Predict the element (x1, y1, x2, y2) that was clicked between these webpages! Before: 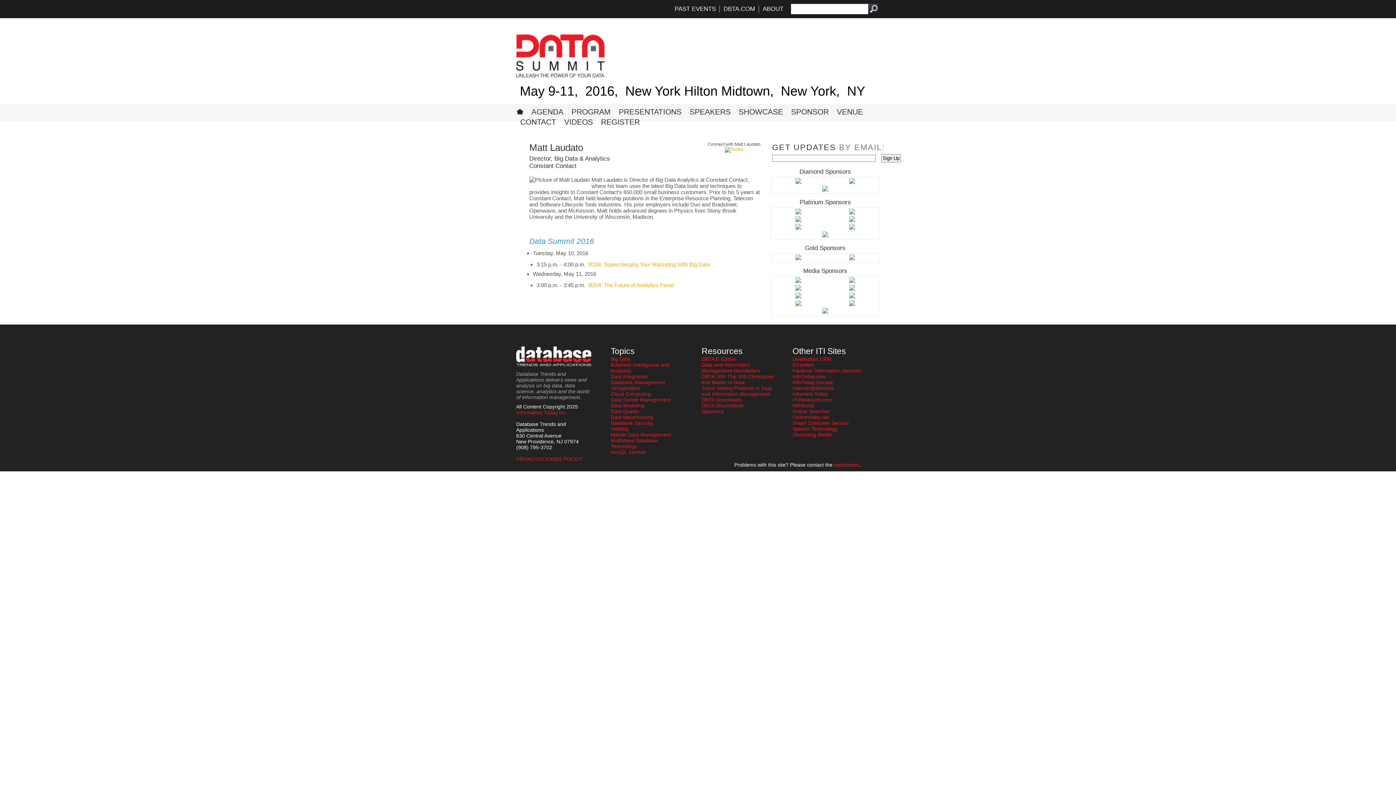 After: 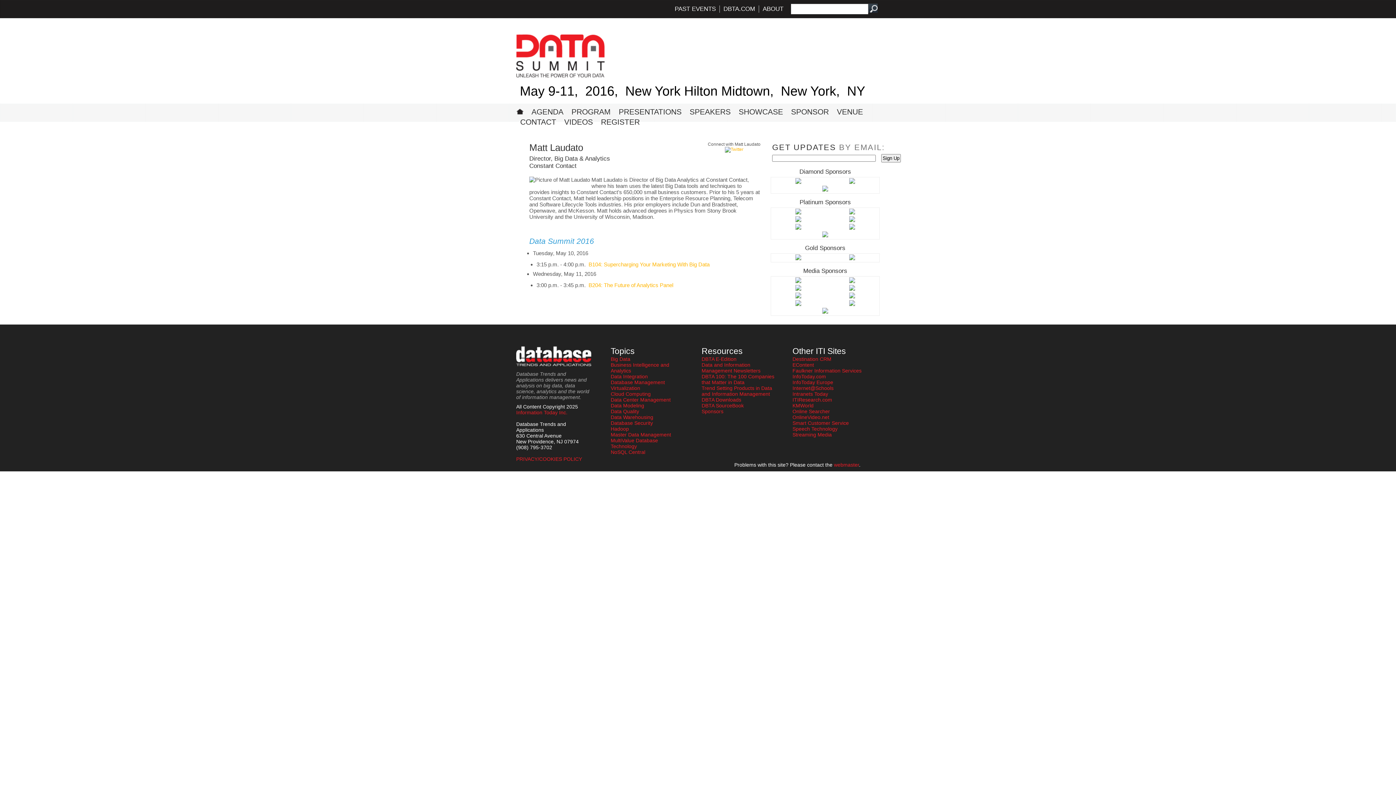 Action: bbox: (795, 210, 801, 215)